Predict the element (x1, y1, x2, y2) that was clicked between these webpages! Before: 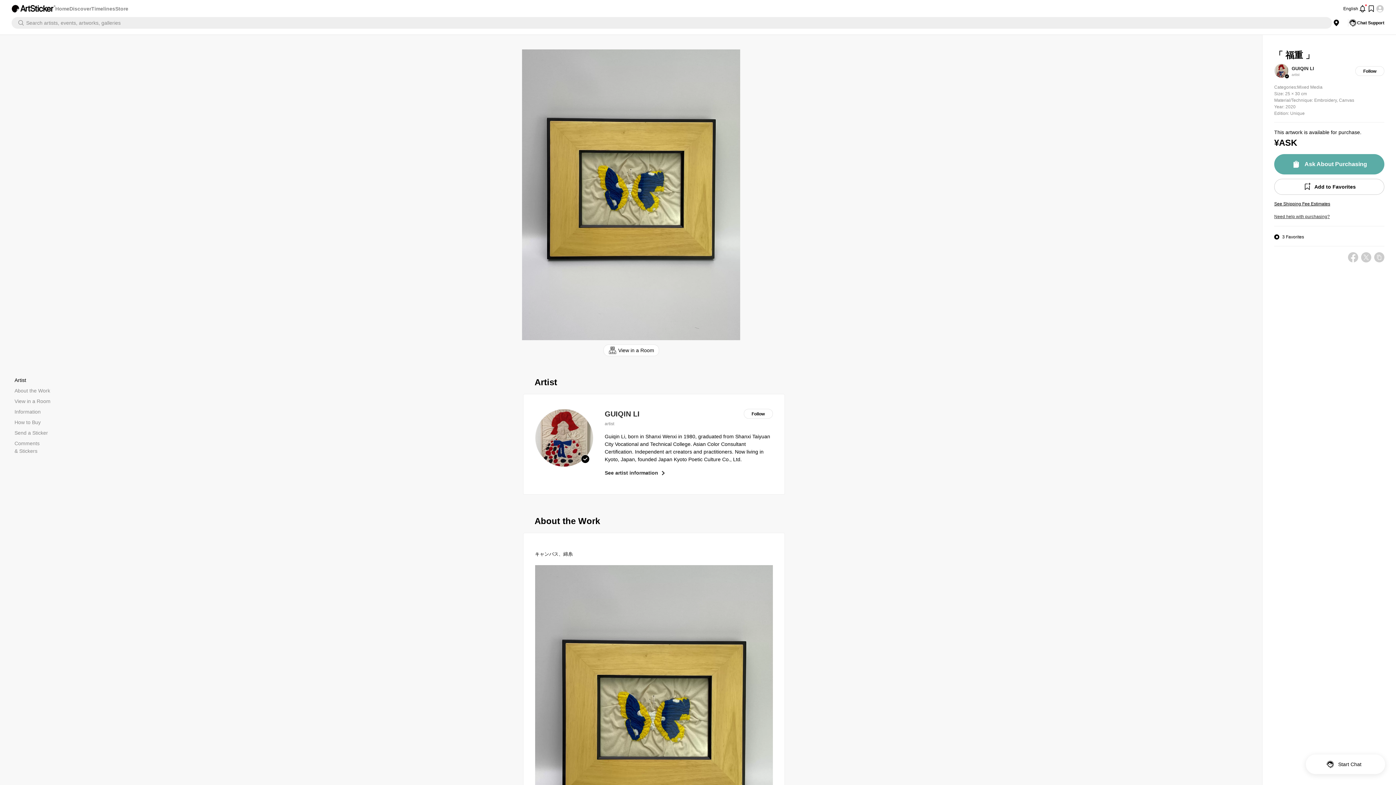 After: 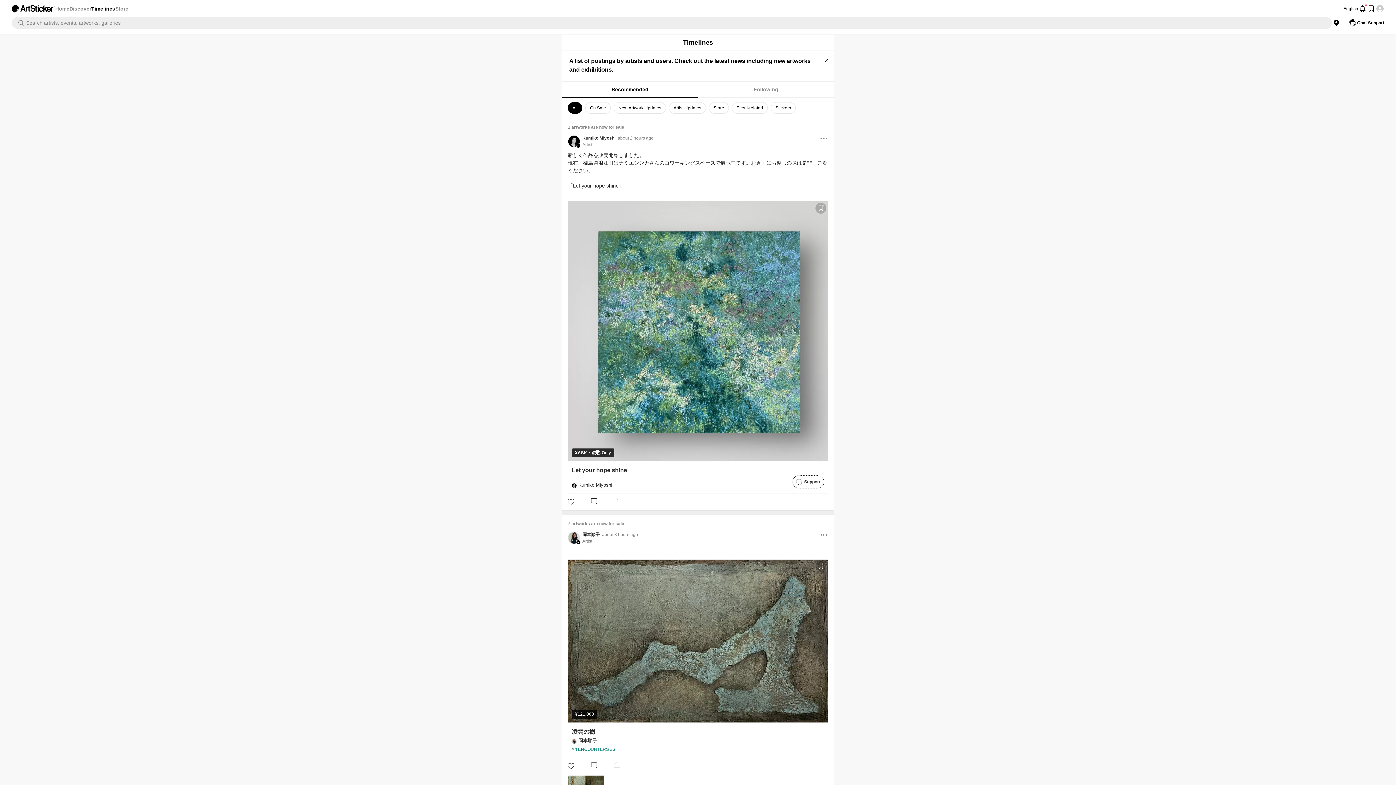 Action: label: Timelines bbox: (91, 0, 115, 11)